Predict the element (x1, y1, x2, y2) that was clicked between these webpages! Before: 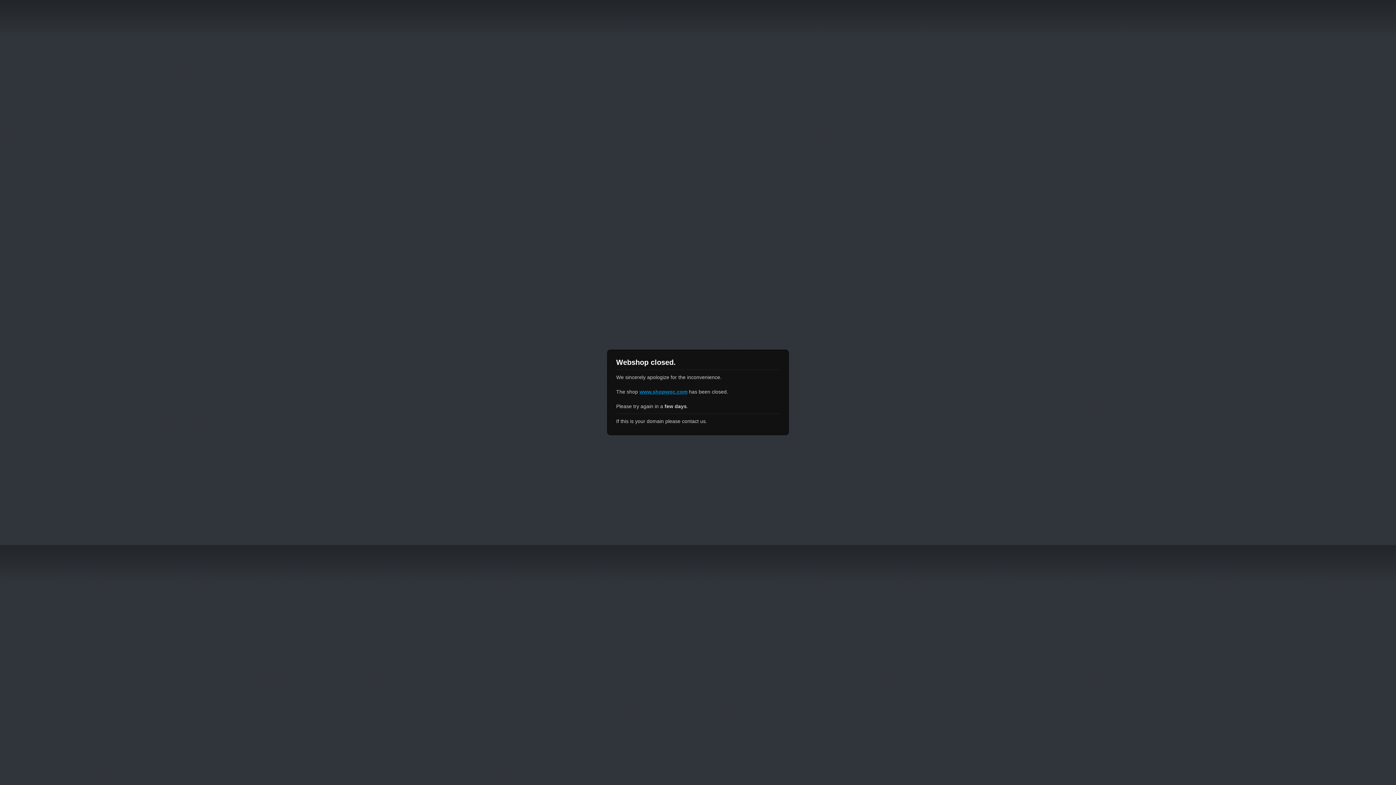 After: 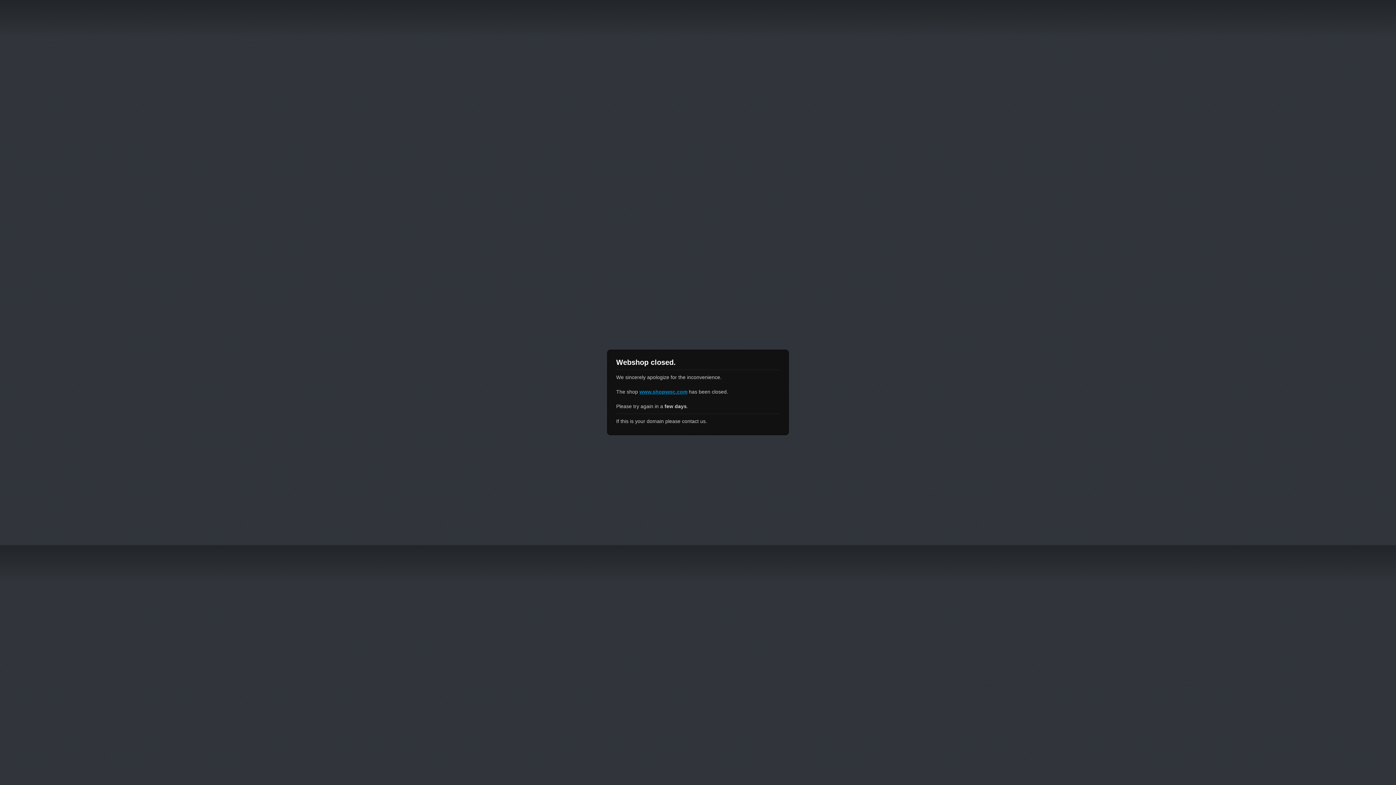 Action: label: www.shopwoc.com bbox: (639, 389, 687, 394)